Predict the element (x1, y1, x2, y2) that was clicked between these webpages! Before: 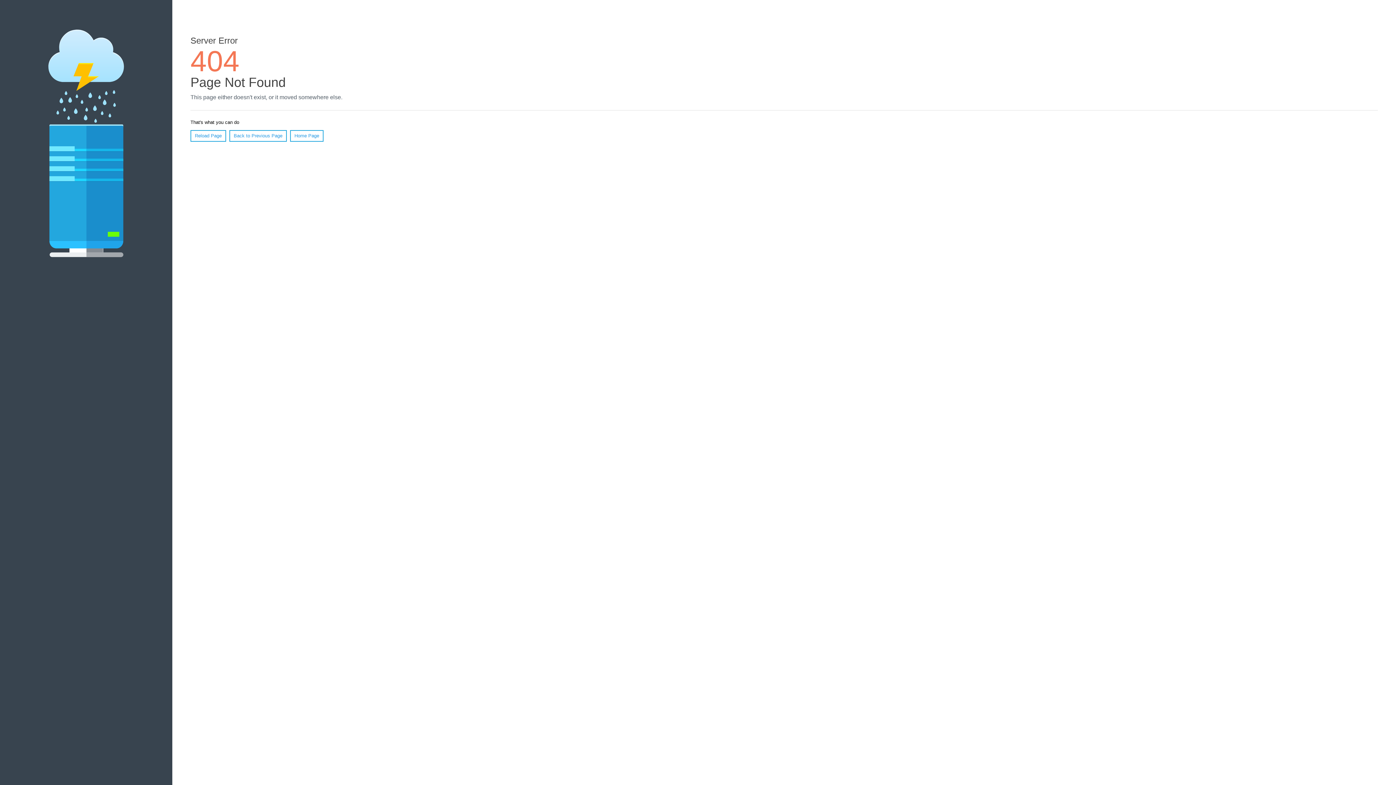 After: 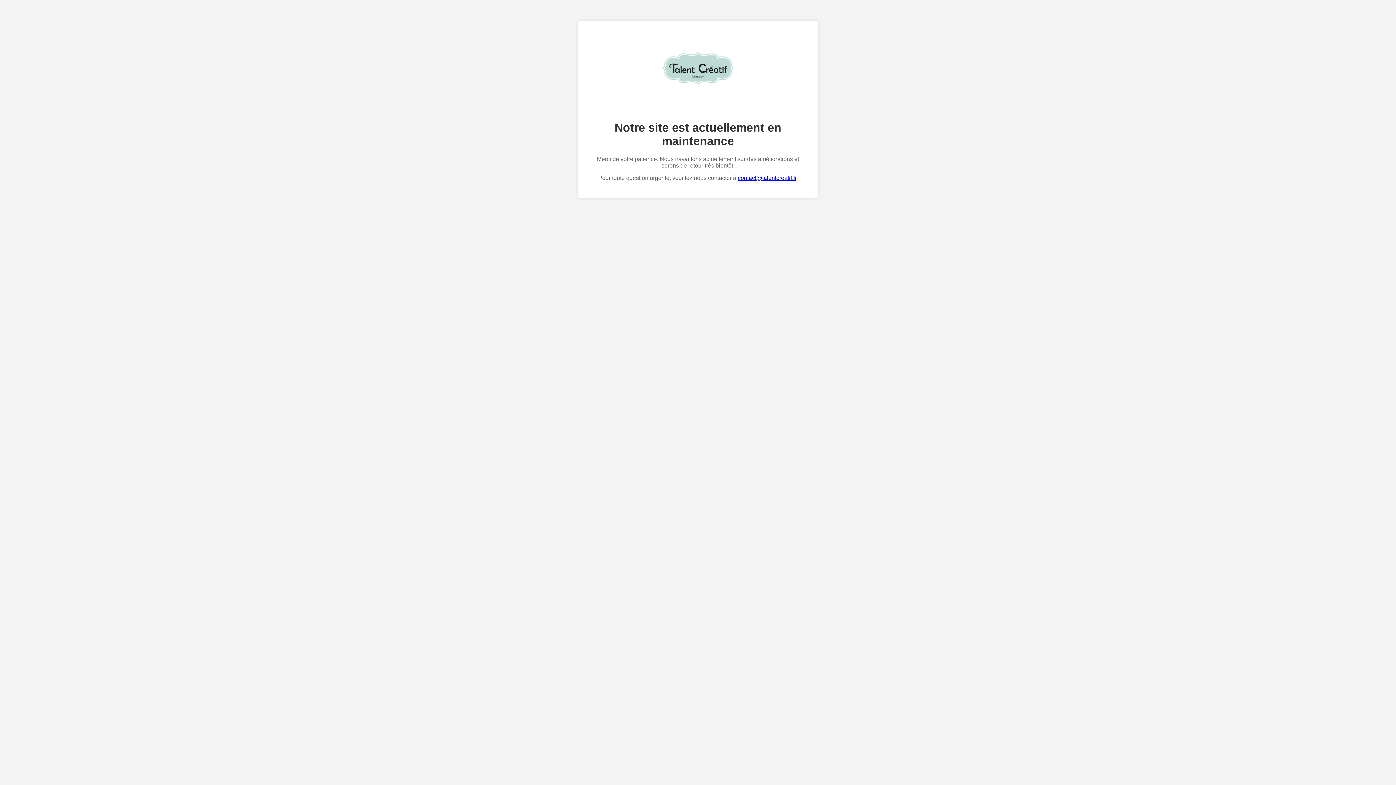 Action: label: Home Page bbox: (290, 130, 323, 141)